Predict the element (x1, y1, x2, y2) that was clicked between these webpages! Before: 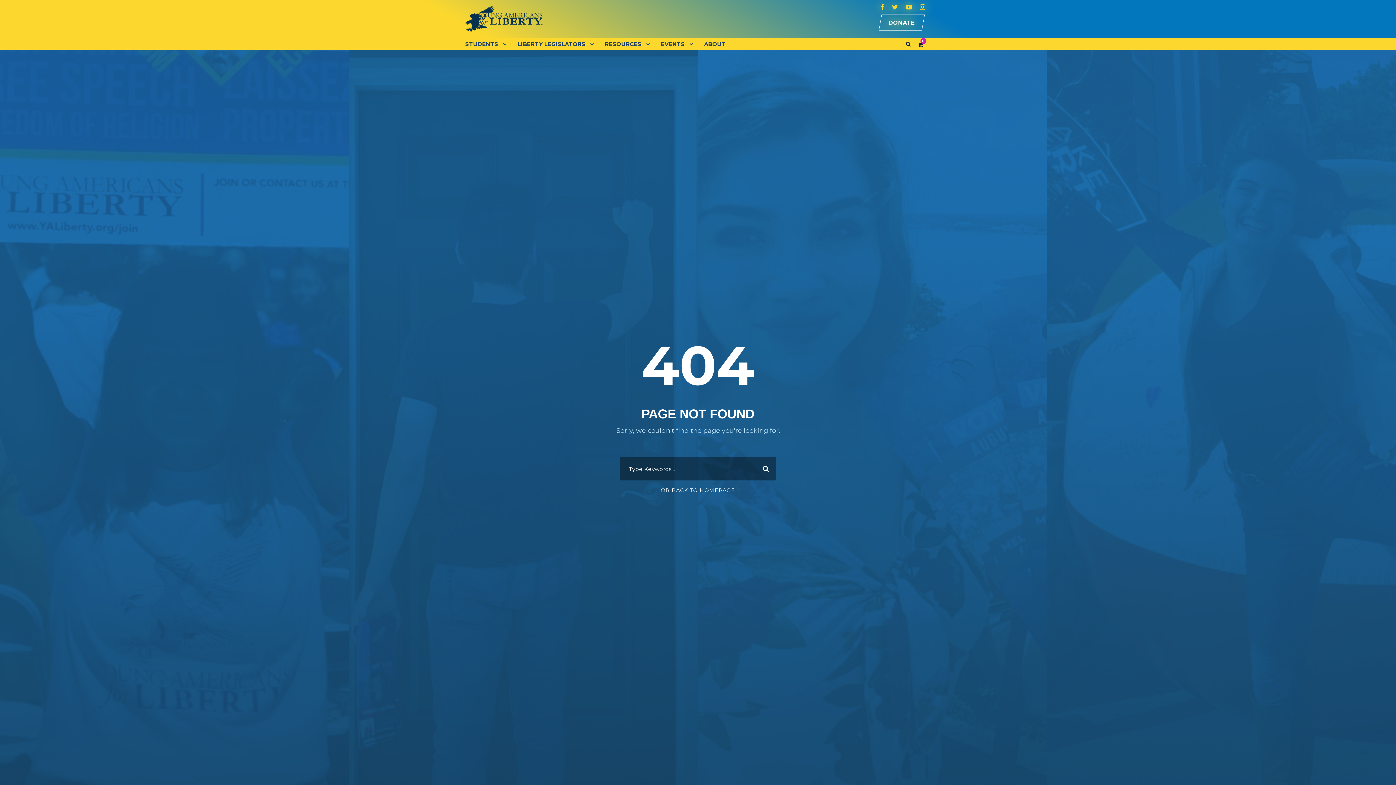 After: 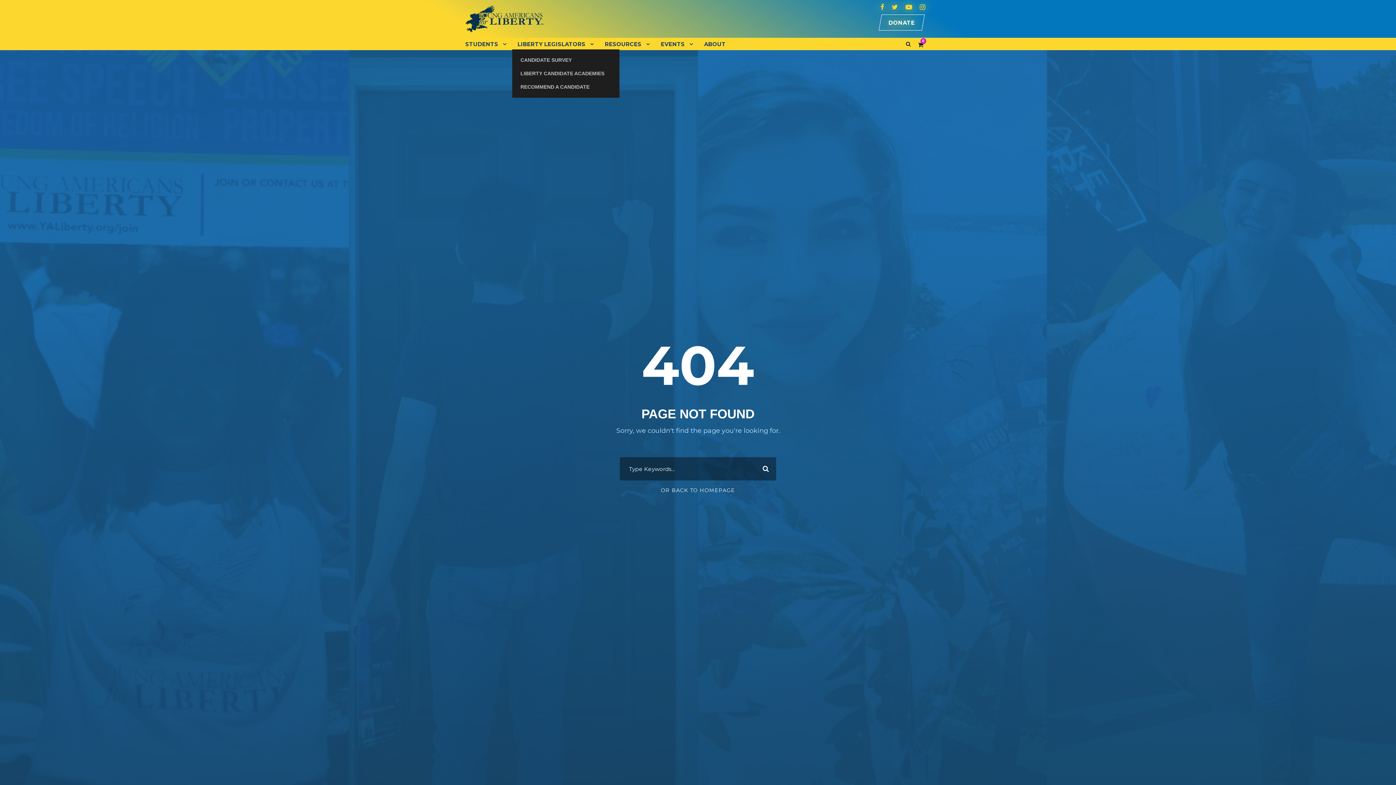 Action: label: LIBERTY LEGISLATORS bbox: (517, 39, 594, 49)